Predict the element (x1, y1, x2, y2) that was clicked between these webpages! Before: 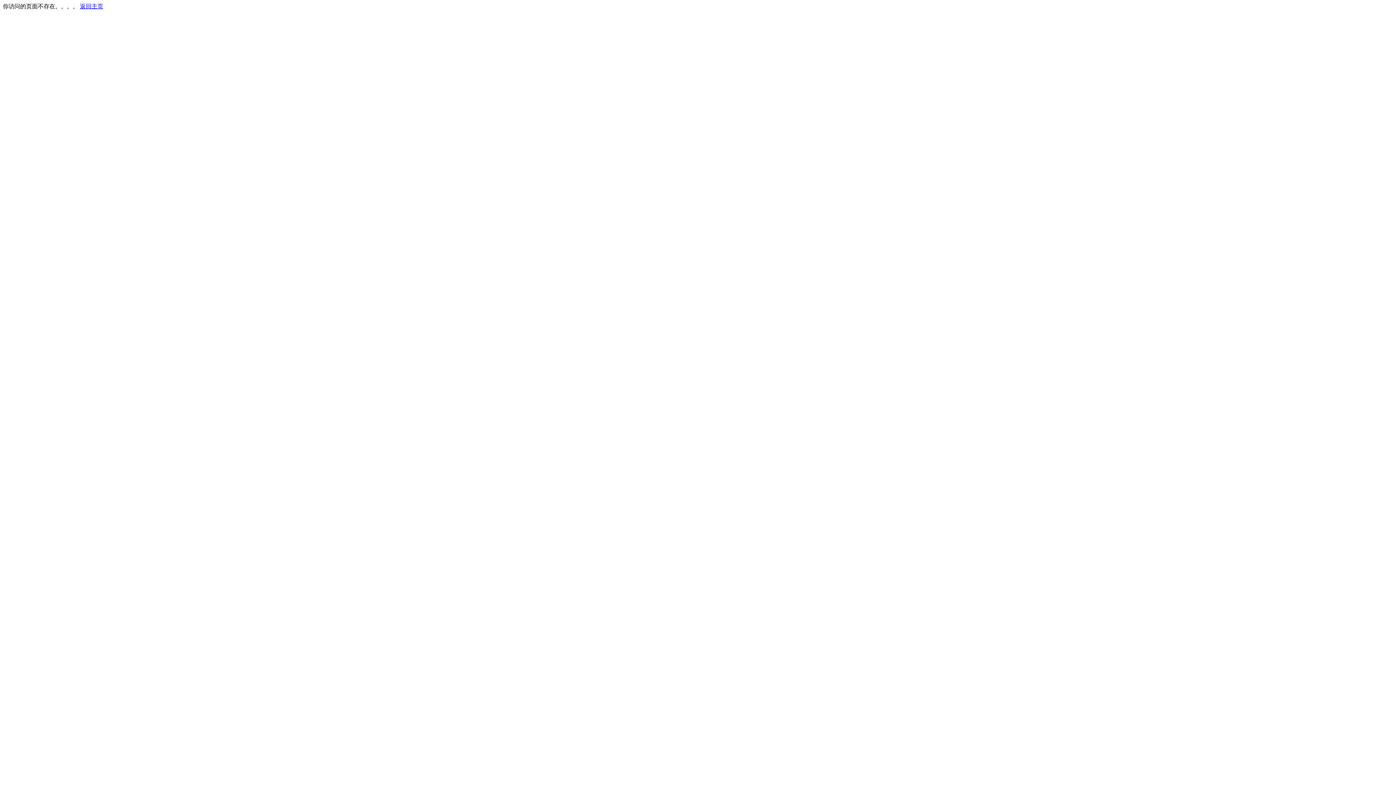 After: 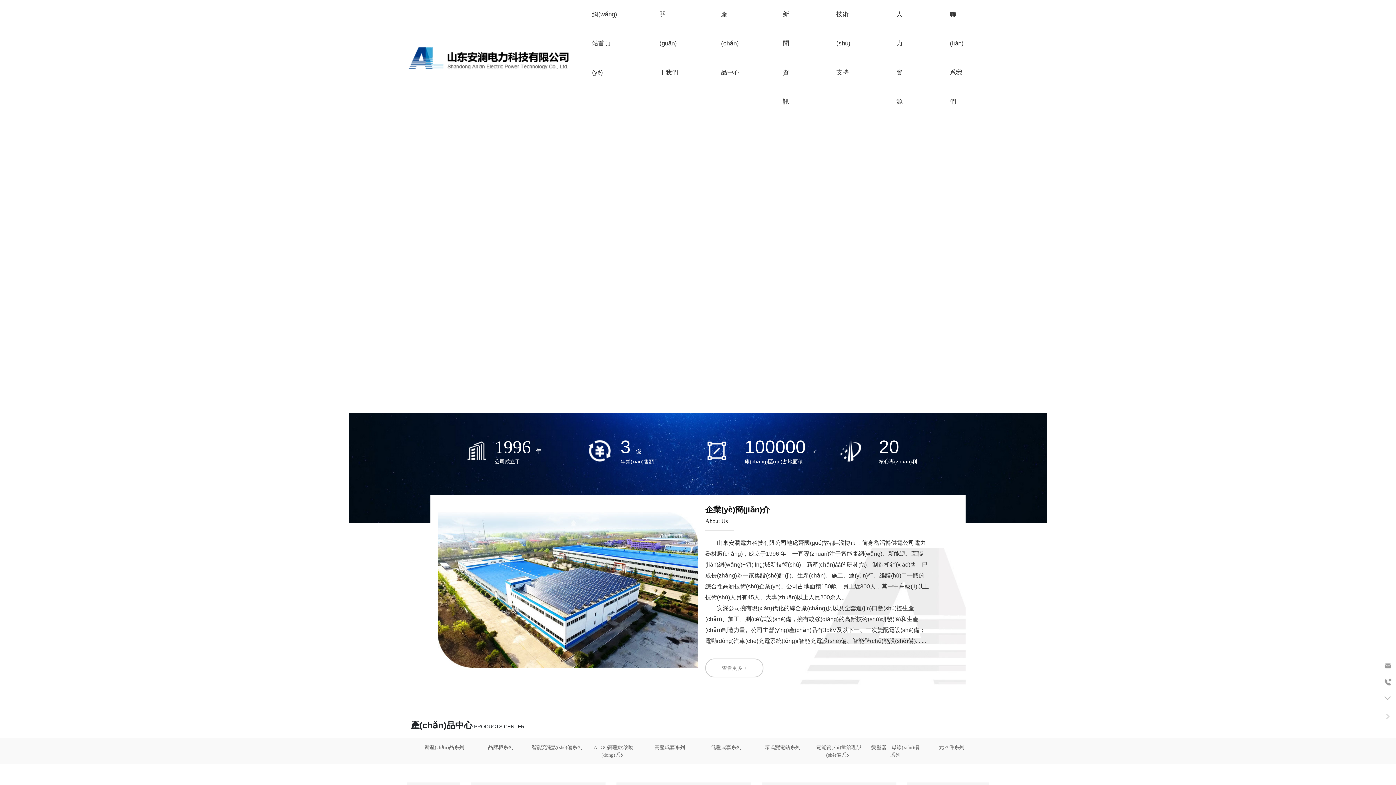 Action: label: 返回主页 bbox: (80, 3, 103, 9)